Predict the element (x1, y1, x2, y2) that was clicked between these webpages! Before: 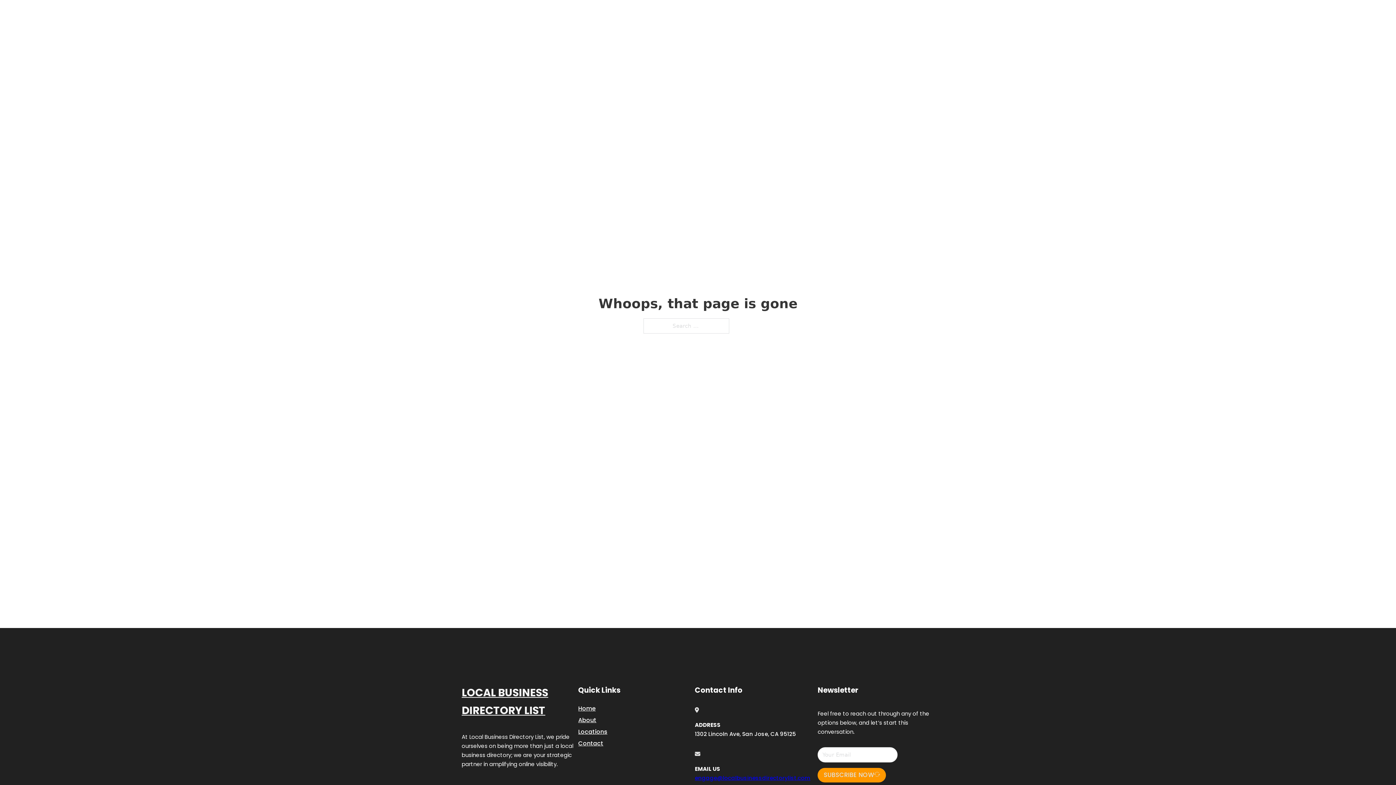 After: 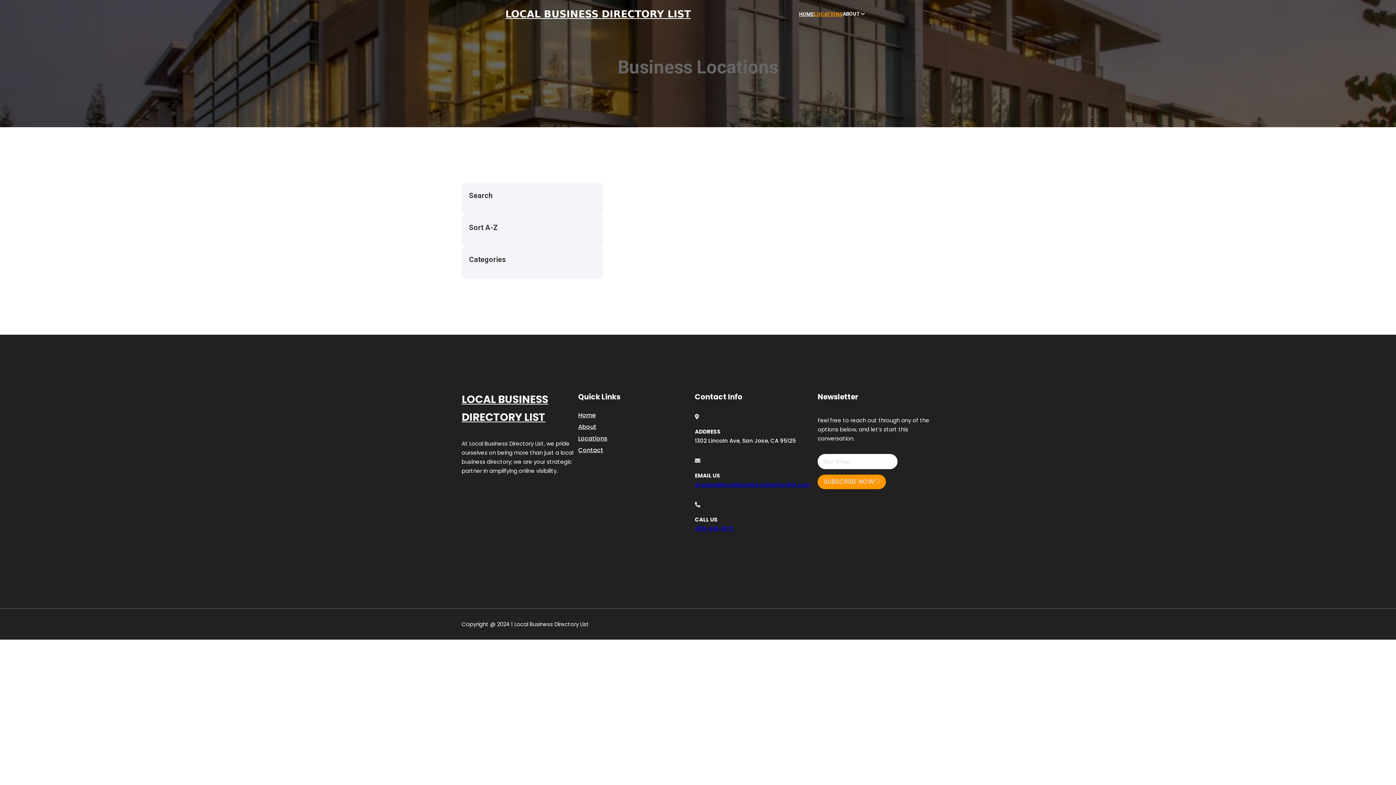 Action: label: Locations bbox: (578, 727, 607, 736)